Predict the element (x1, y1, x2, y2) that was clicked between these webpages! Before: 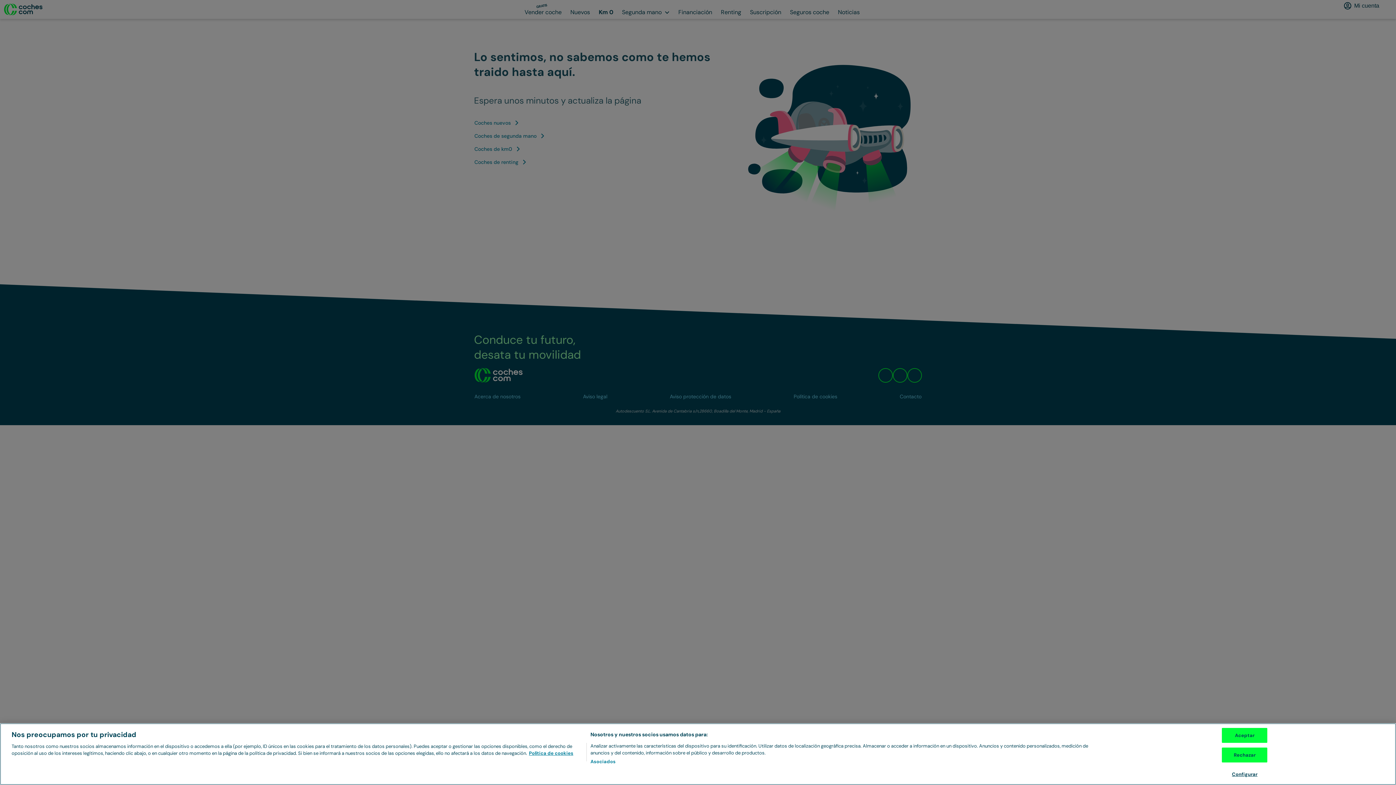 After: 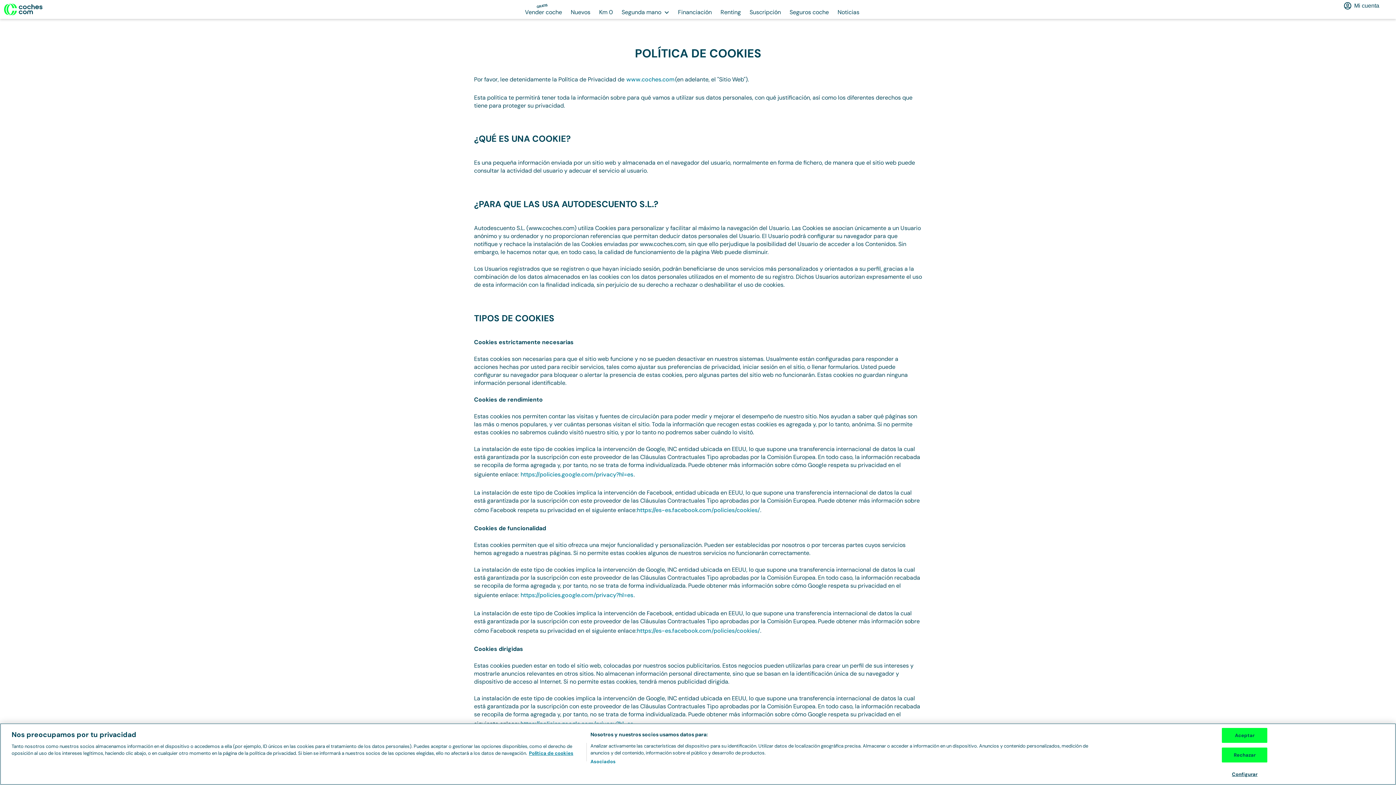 Action: label: Más información sobre su privacidad, se abre en una nueva pestaña bbox: (529, 750, 573, 756)